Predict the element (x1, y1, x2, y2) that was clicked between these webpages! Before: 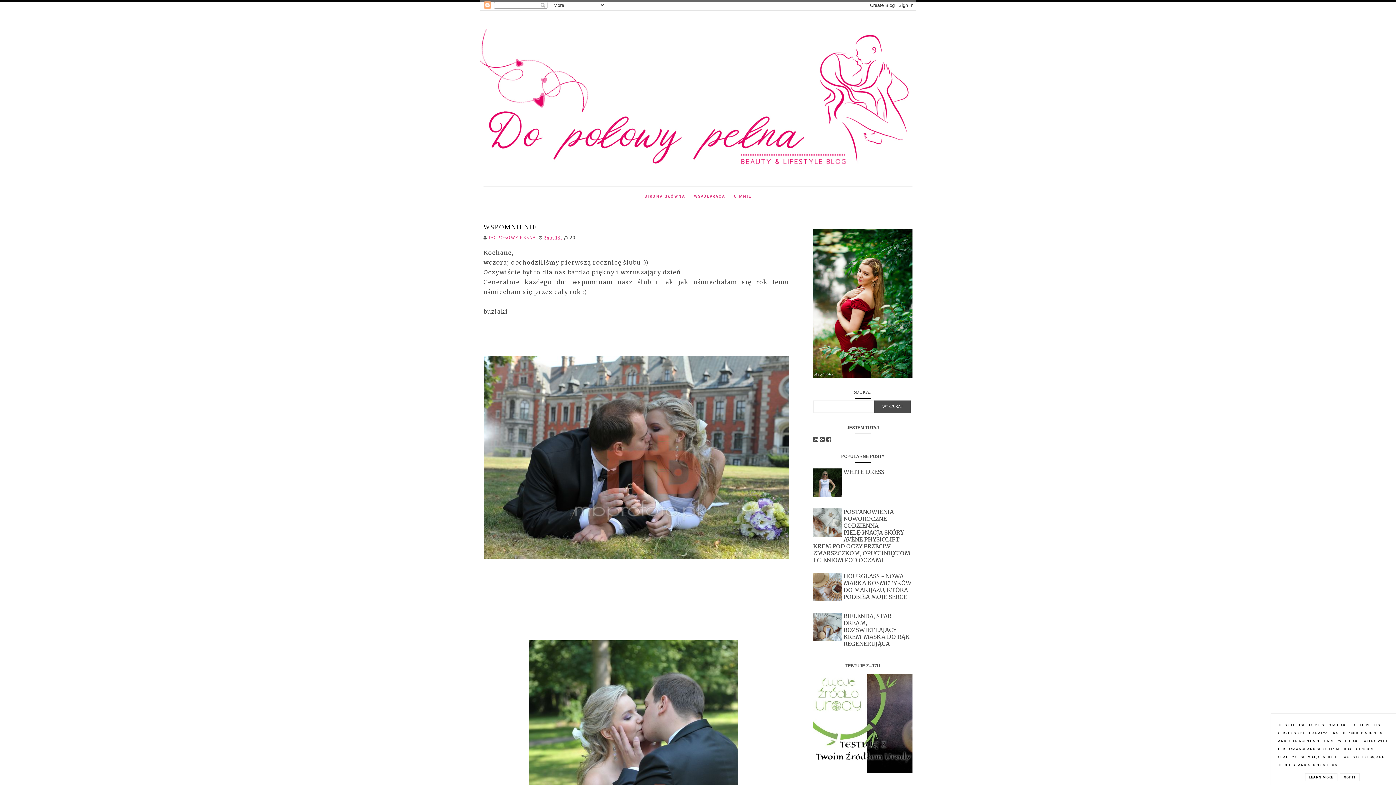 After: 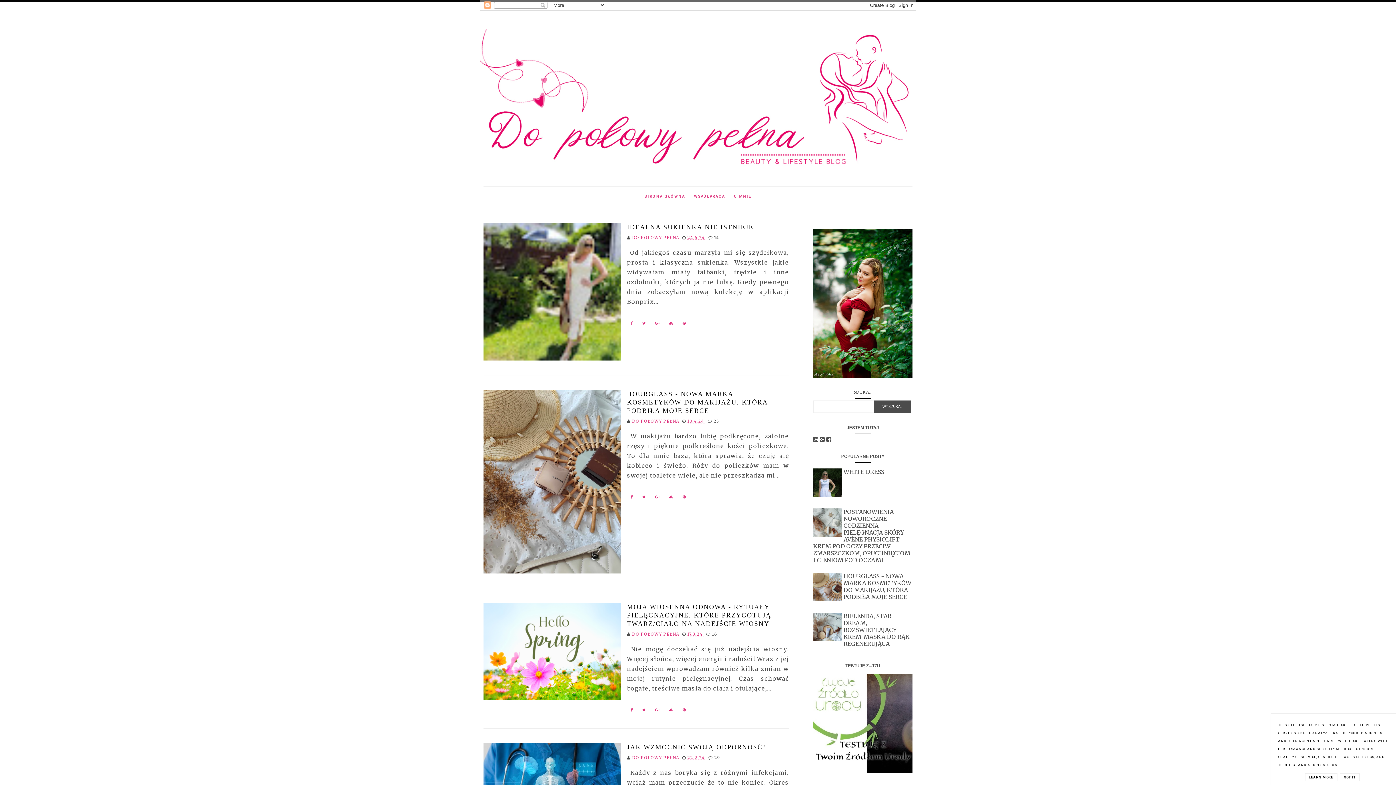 Action: bbox: (480, 29, 916, 168)